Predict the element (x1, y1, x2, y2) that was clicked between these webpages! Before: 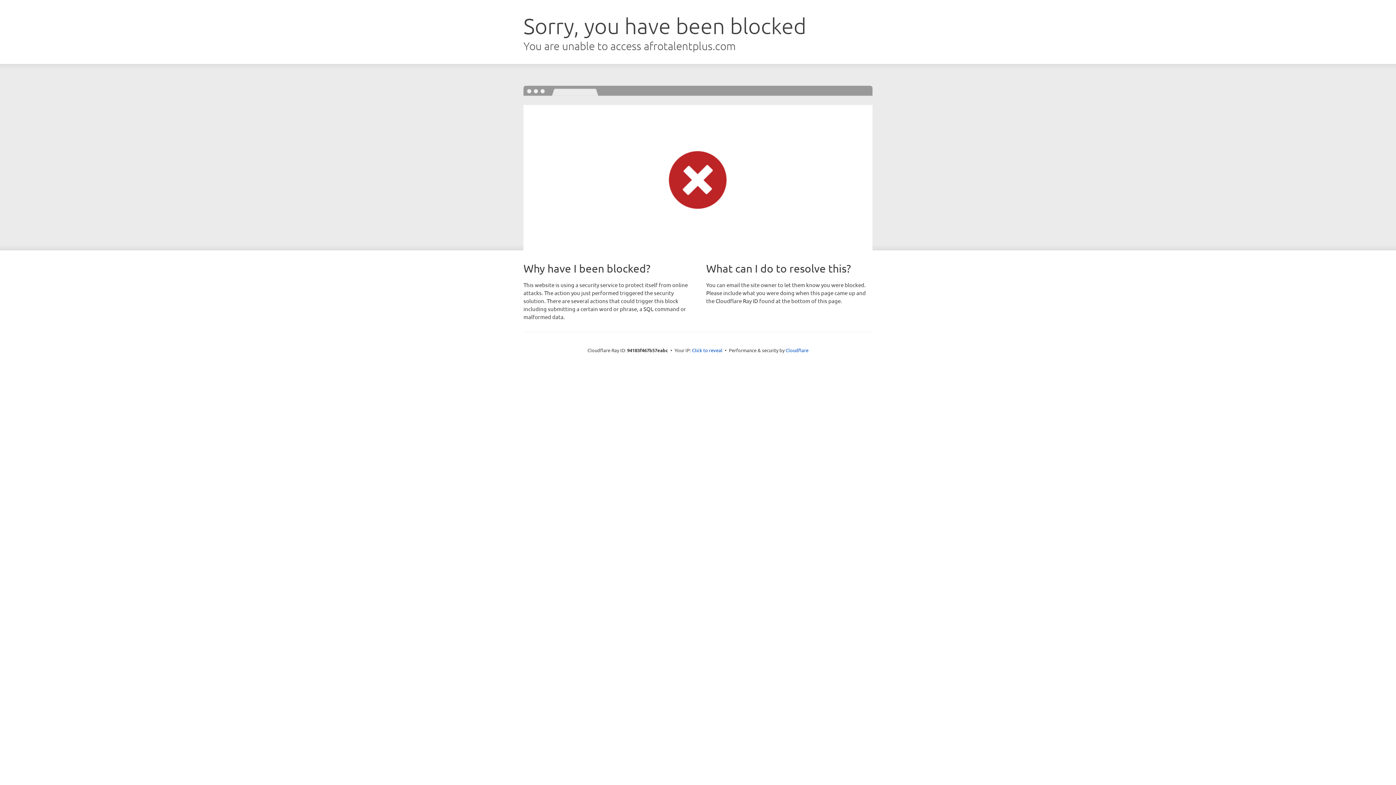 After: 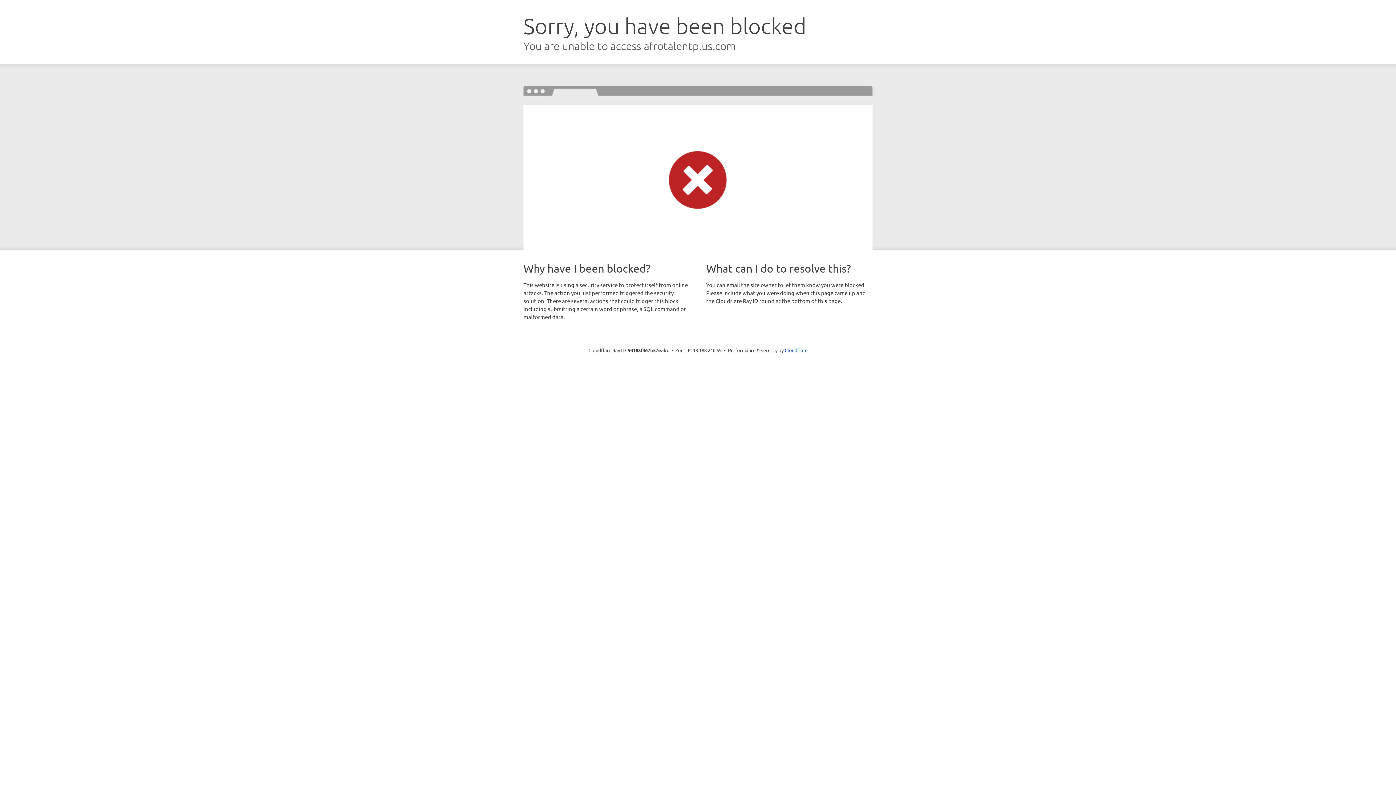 Action: bbox: (692, 346, 722, 353) label: Click to reveal